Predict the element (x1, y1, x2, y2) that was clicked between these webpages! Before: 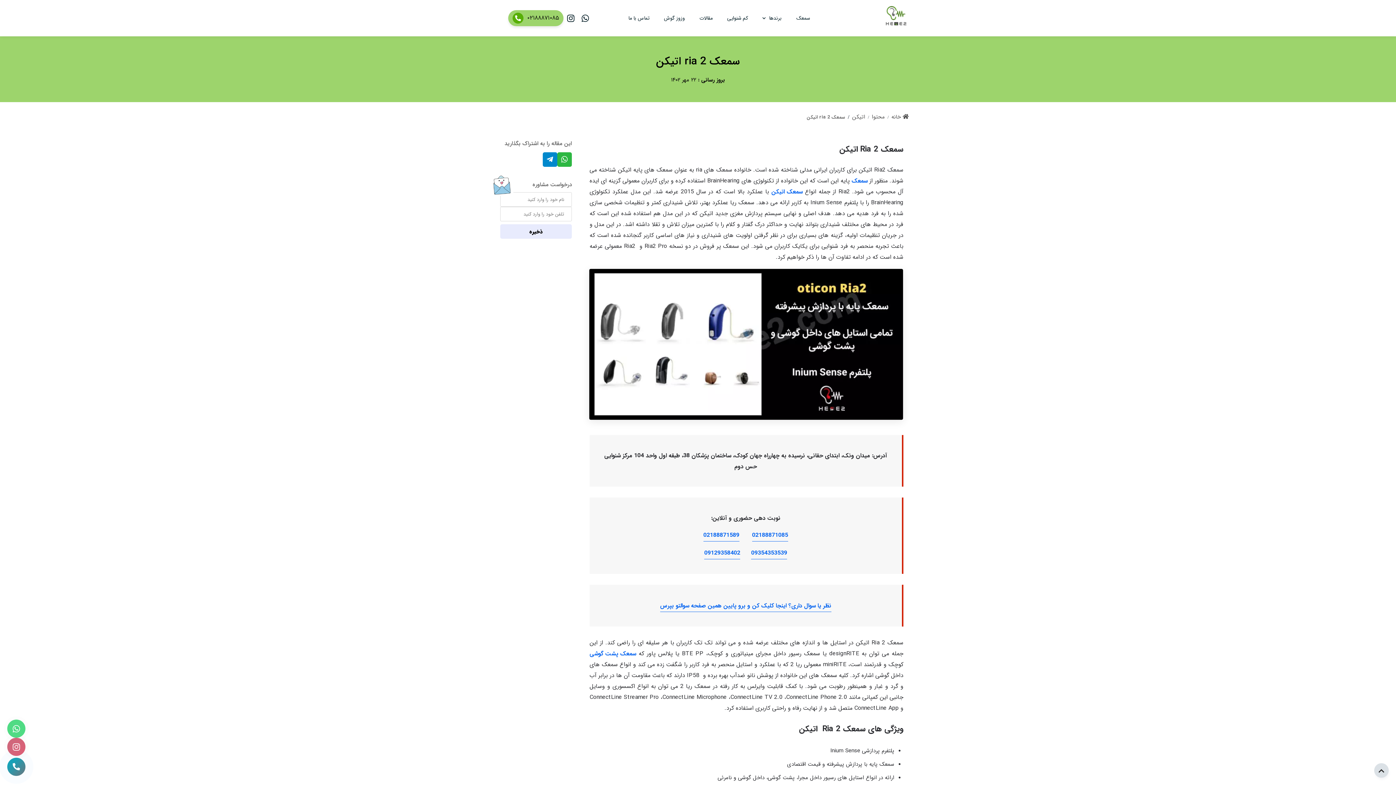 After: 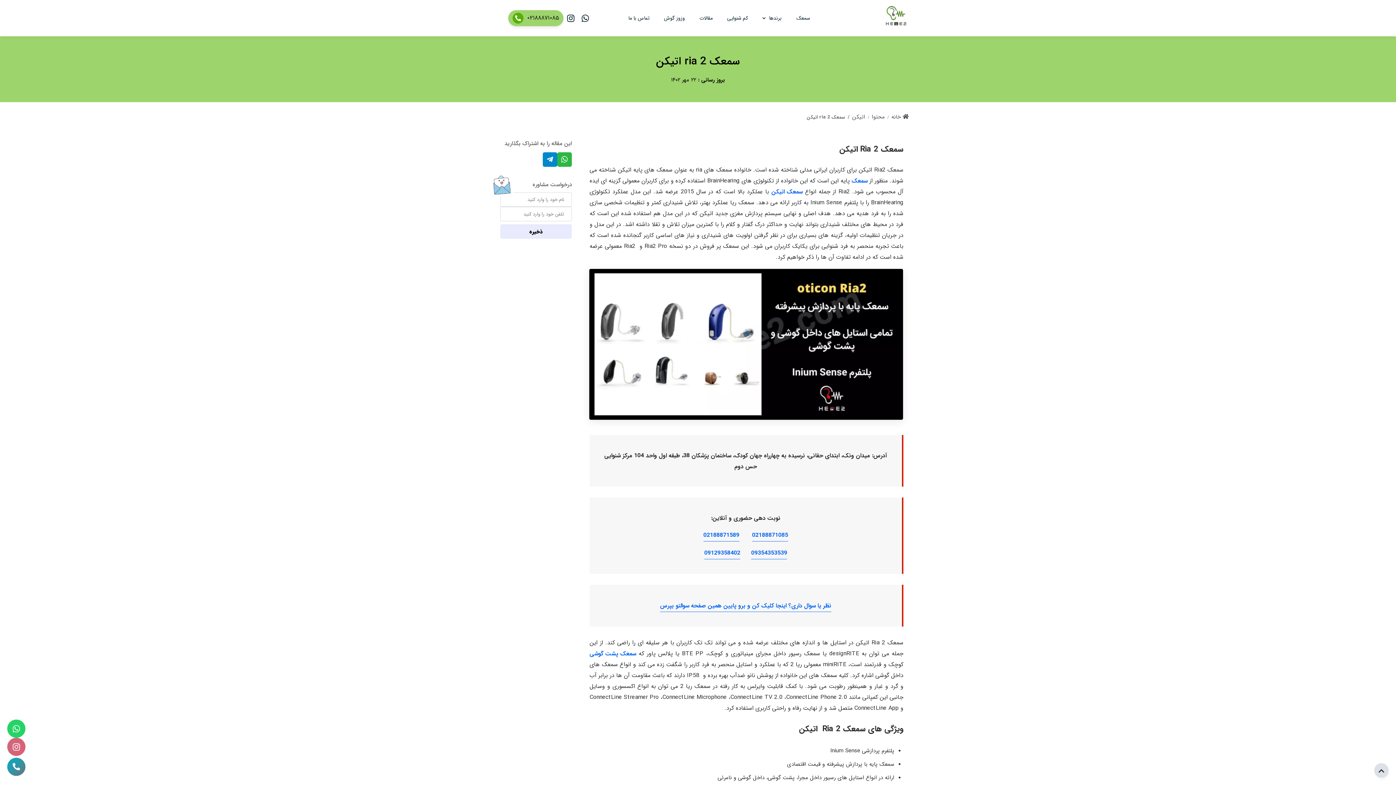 Action: bbox: (7, 720, 25, 738) label: whatsapp